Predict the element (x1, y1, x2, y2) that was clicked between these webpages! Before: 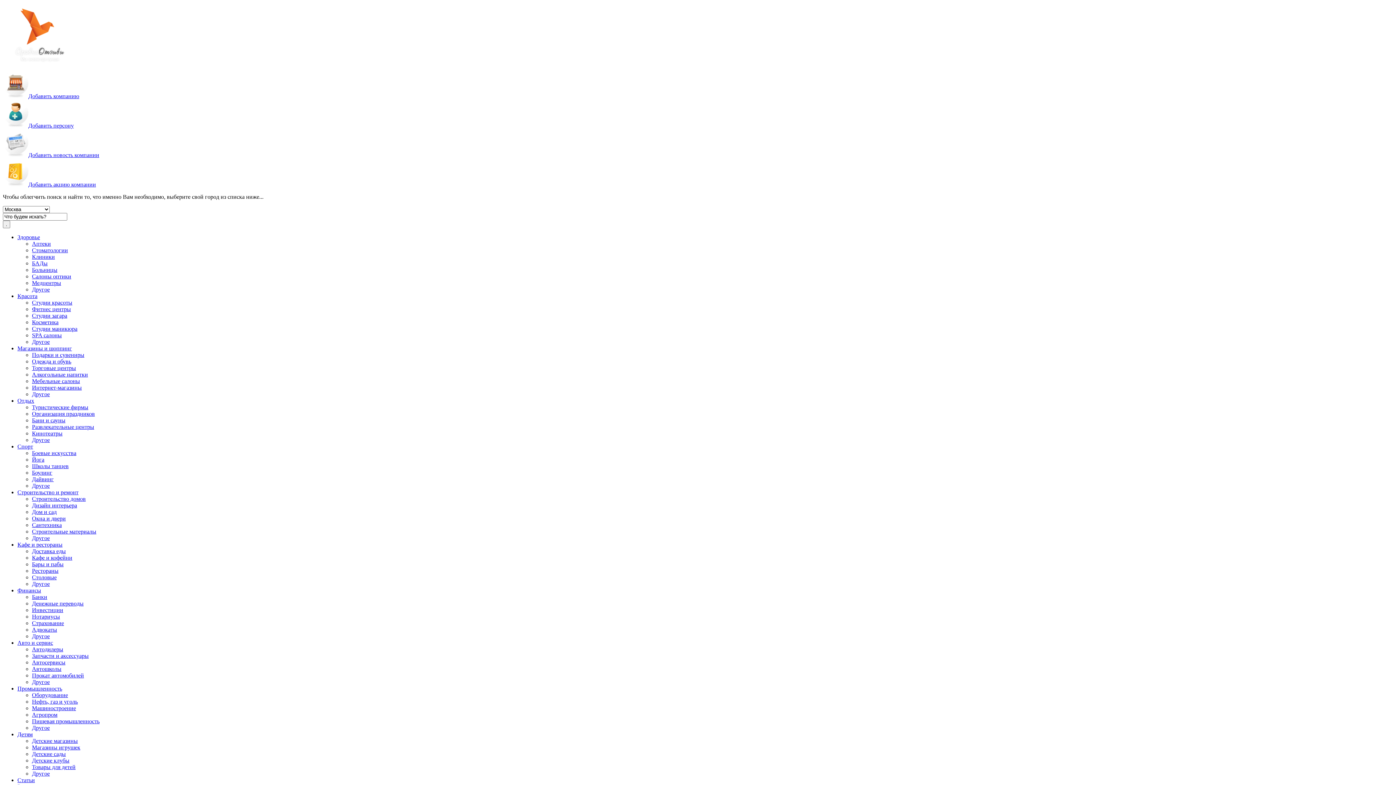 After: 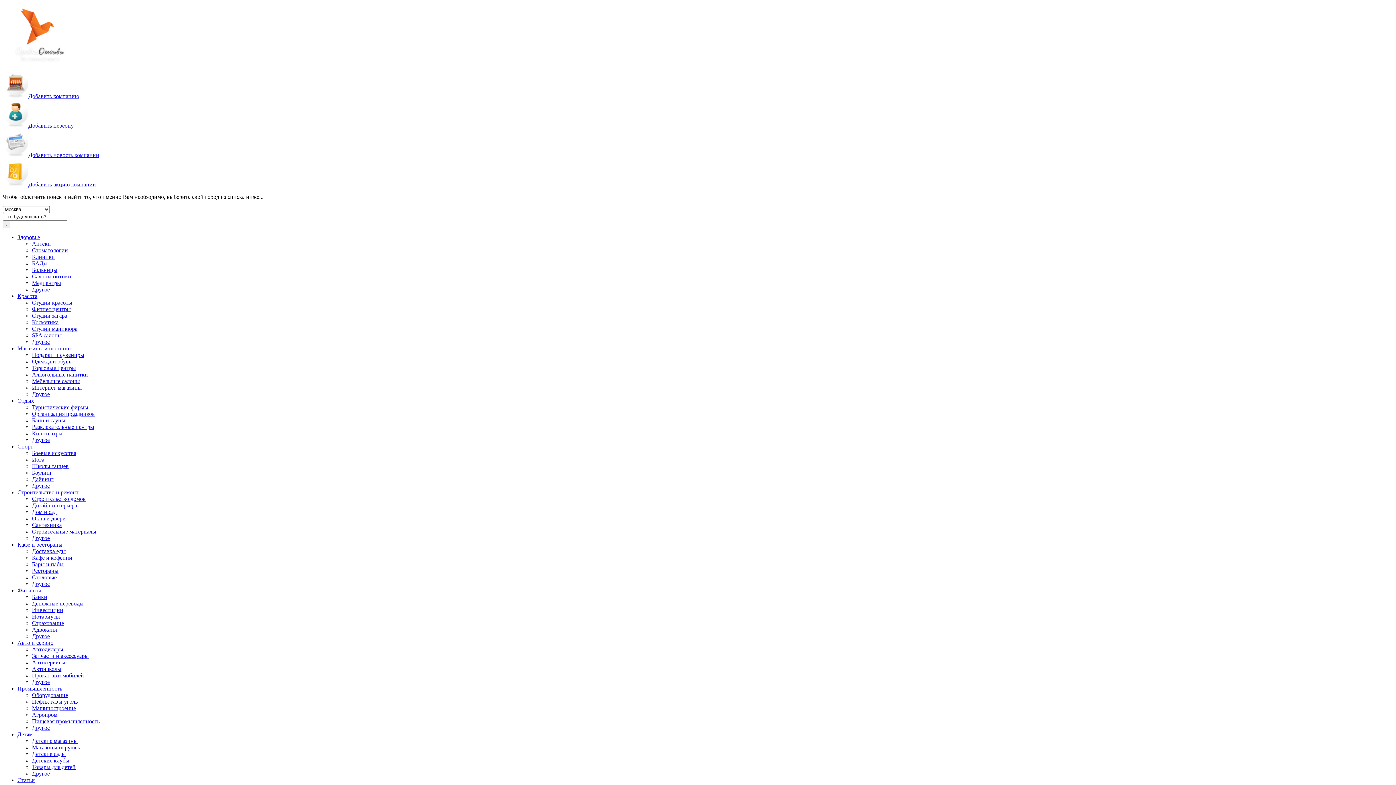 Action: label: Дом и сад bbox: (32, 509, 56, 515)